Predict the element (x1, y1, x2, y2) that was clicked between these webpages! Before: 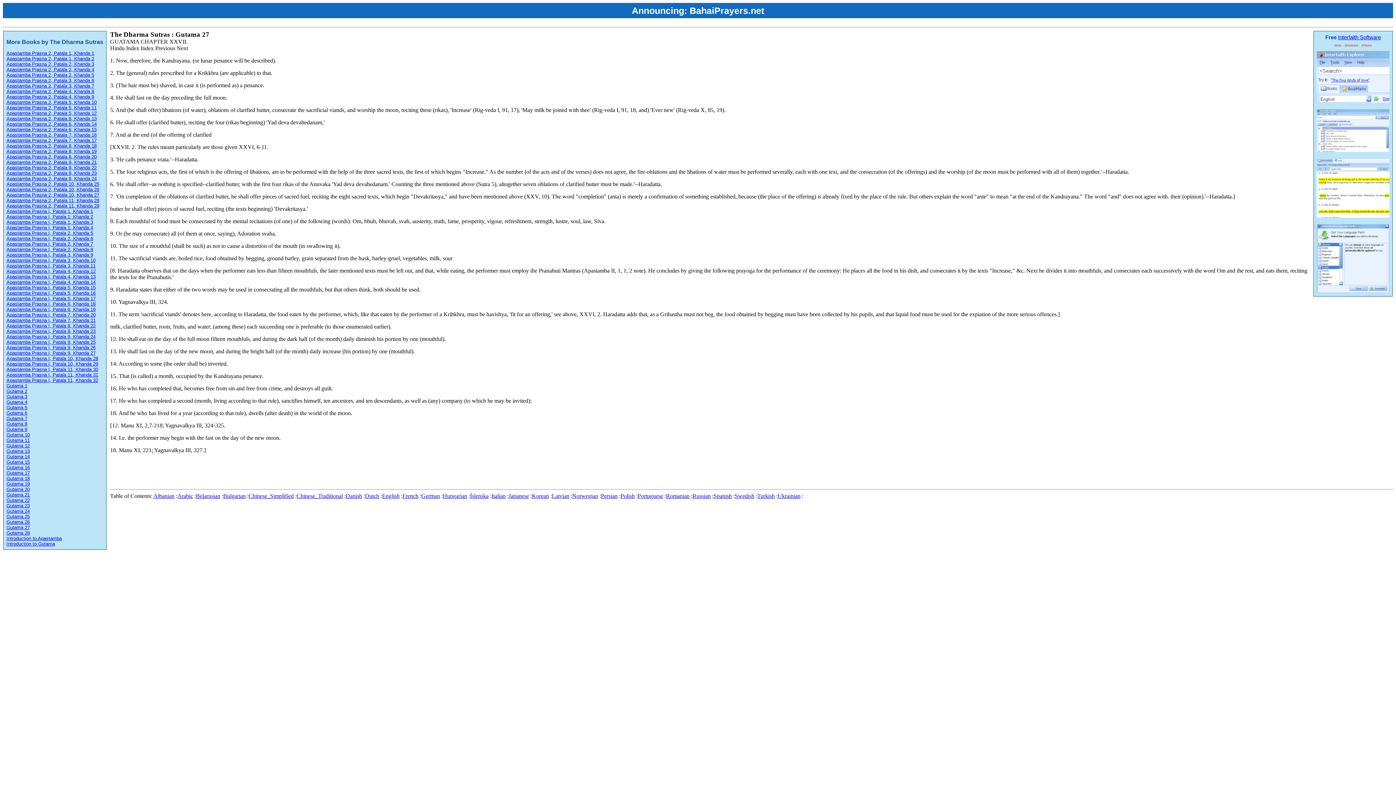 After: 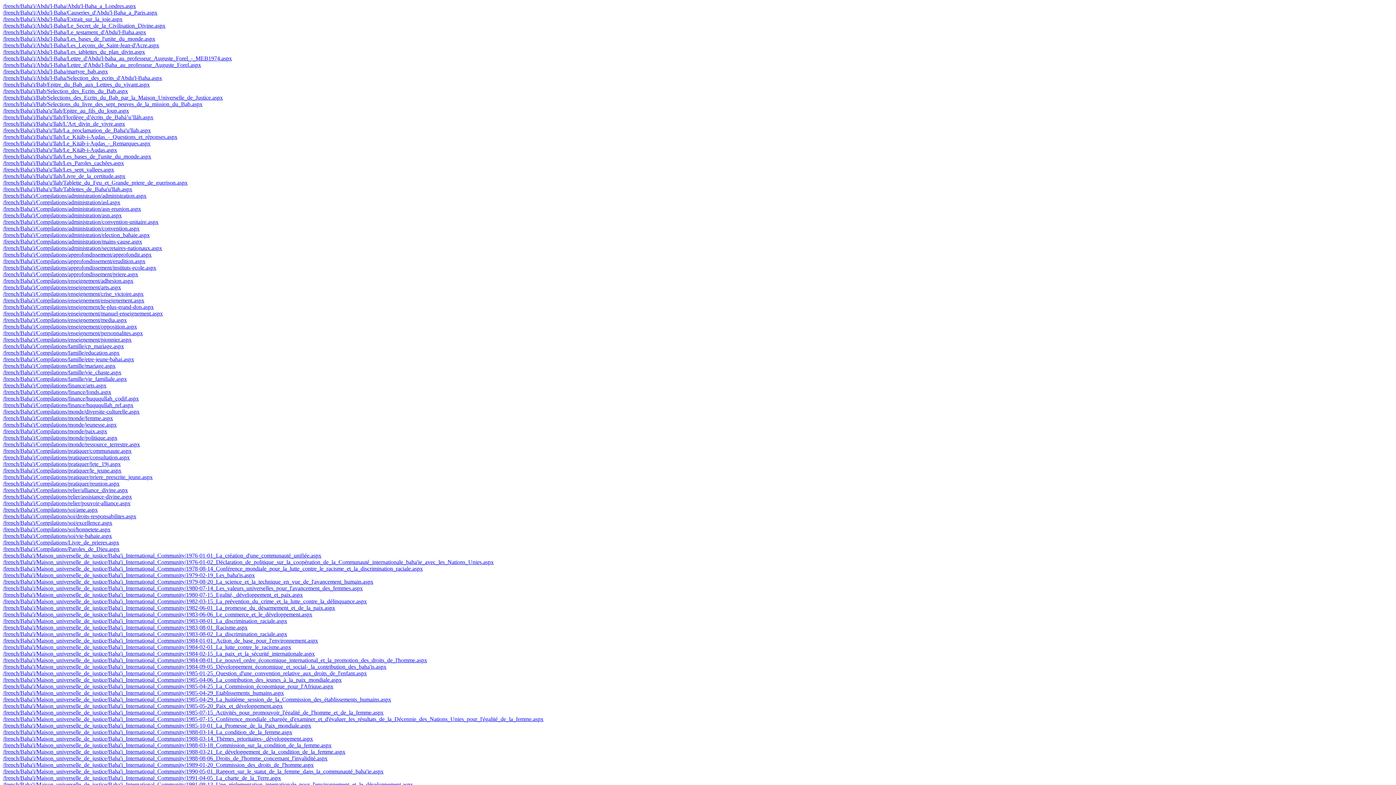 Action: label: French bbox: (402, 493, 418, 499)